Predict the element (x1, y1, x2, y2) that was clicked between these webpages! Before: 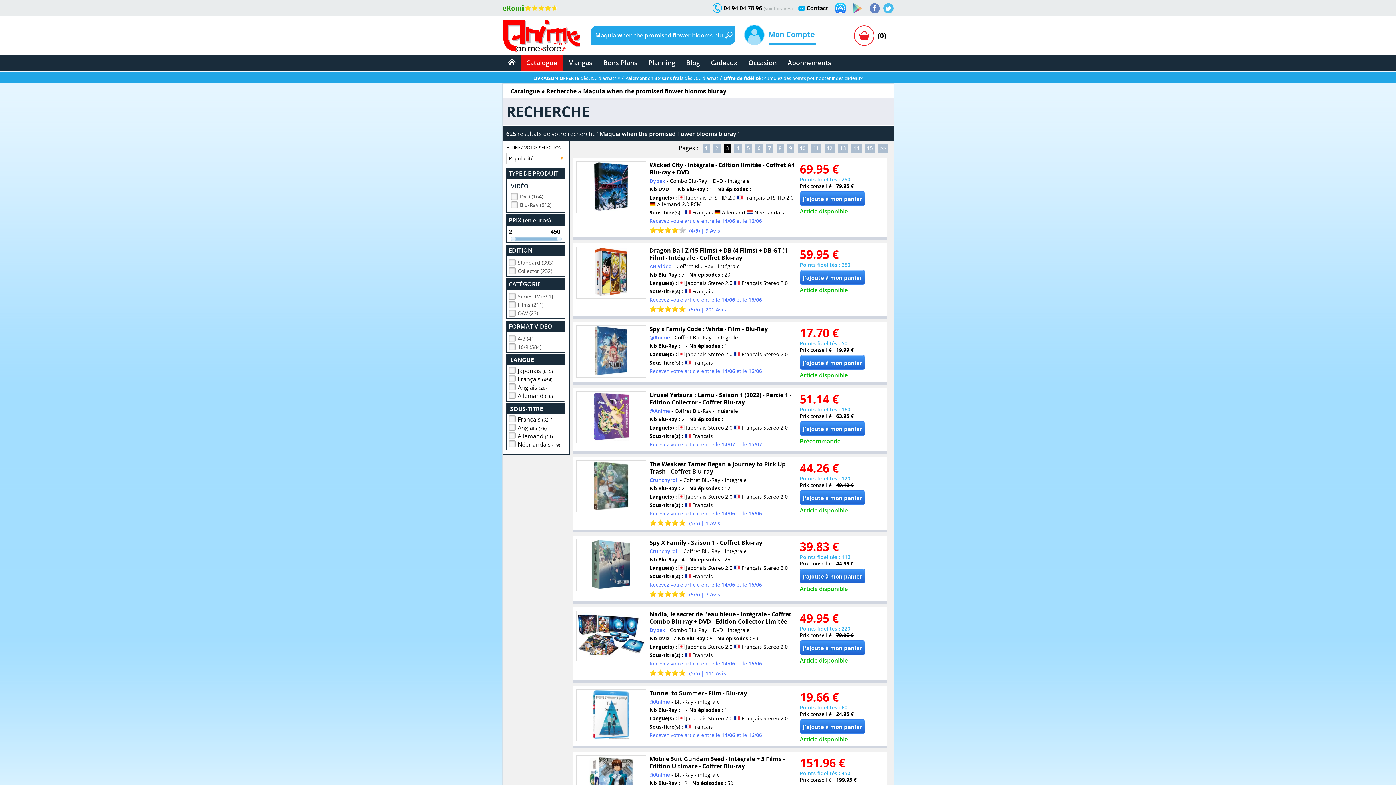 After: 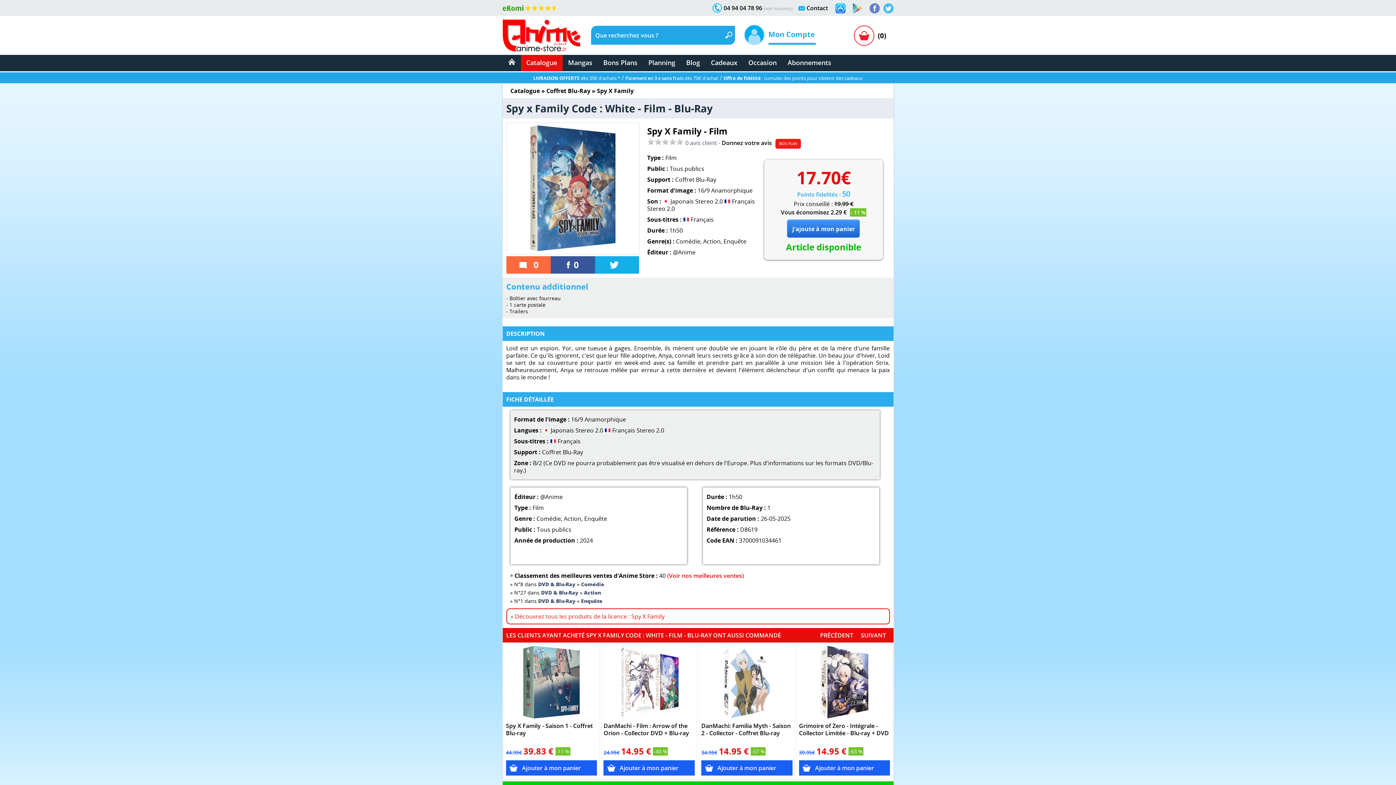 Action: bbox: (649, 325, 767, 333) label: Spy x Family Code : White - Film - Blu-Ray